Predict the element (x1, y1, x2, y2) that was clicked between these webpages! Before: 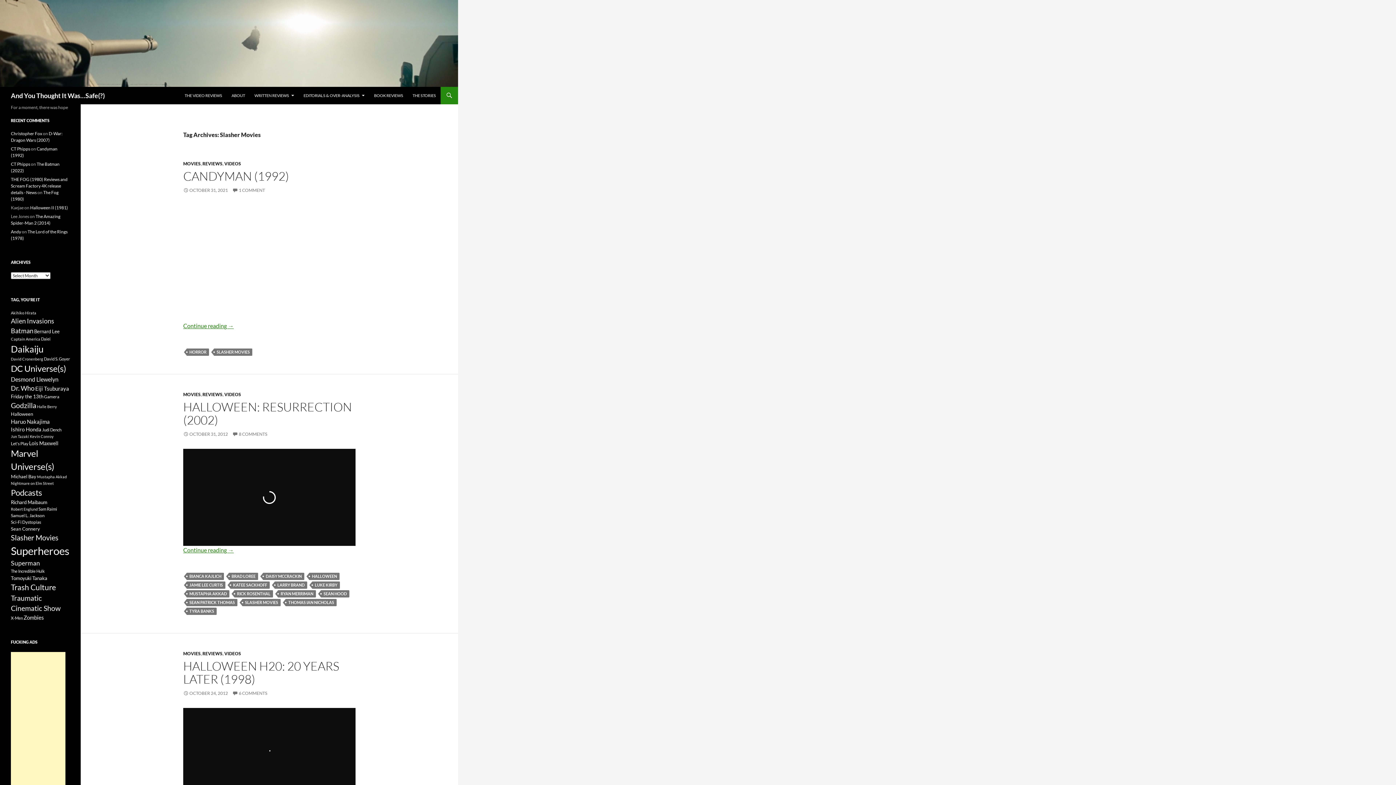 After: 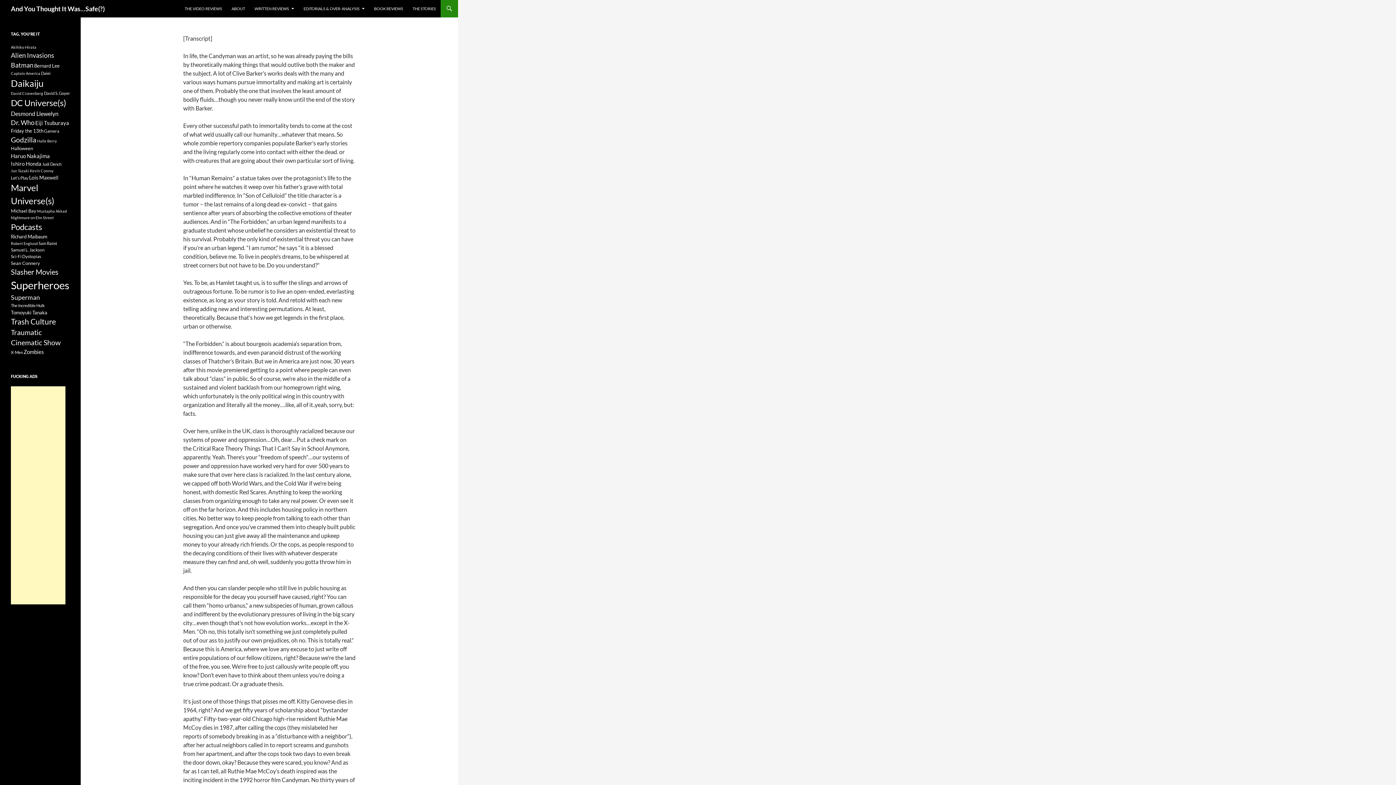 Action: bbox: (183, 322, 233, 329) label: Continue reading 
Candyman (1992)
→